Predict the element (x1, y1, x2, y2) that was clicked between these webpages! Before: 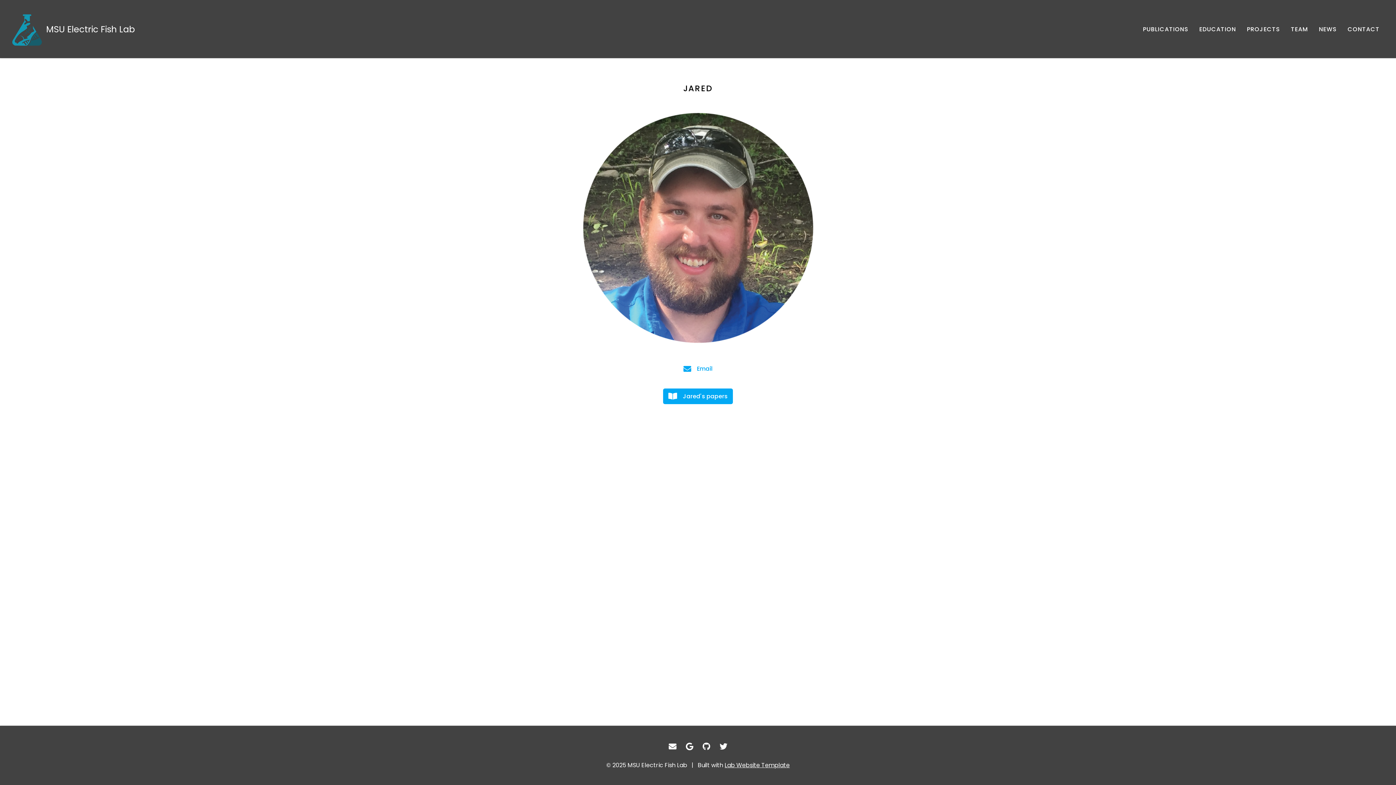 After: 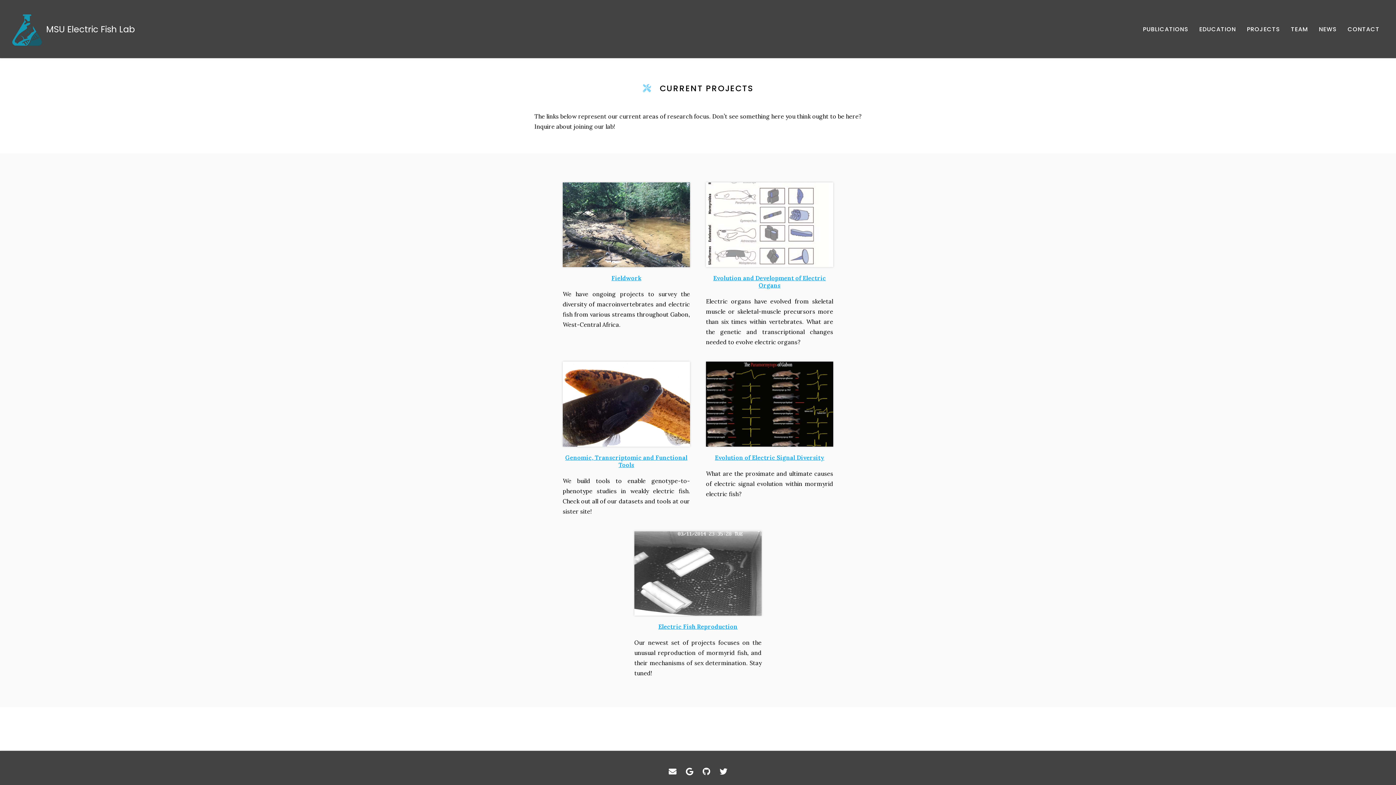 Action: bbox: (1245, 22, 1282, 35) label: See what we're working on